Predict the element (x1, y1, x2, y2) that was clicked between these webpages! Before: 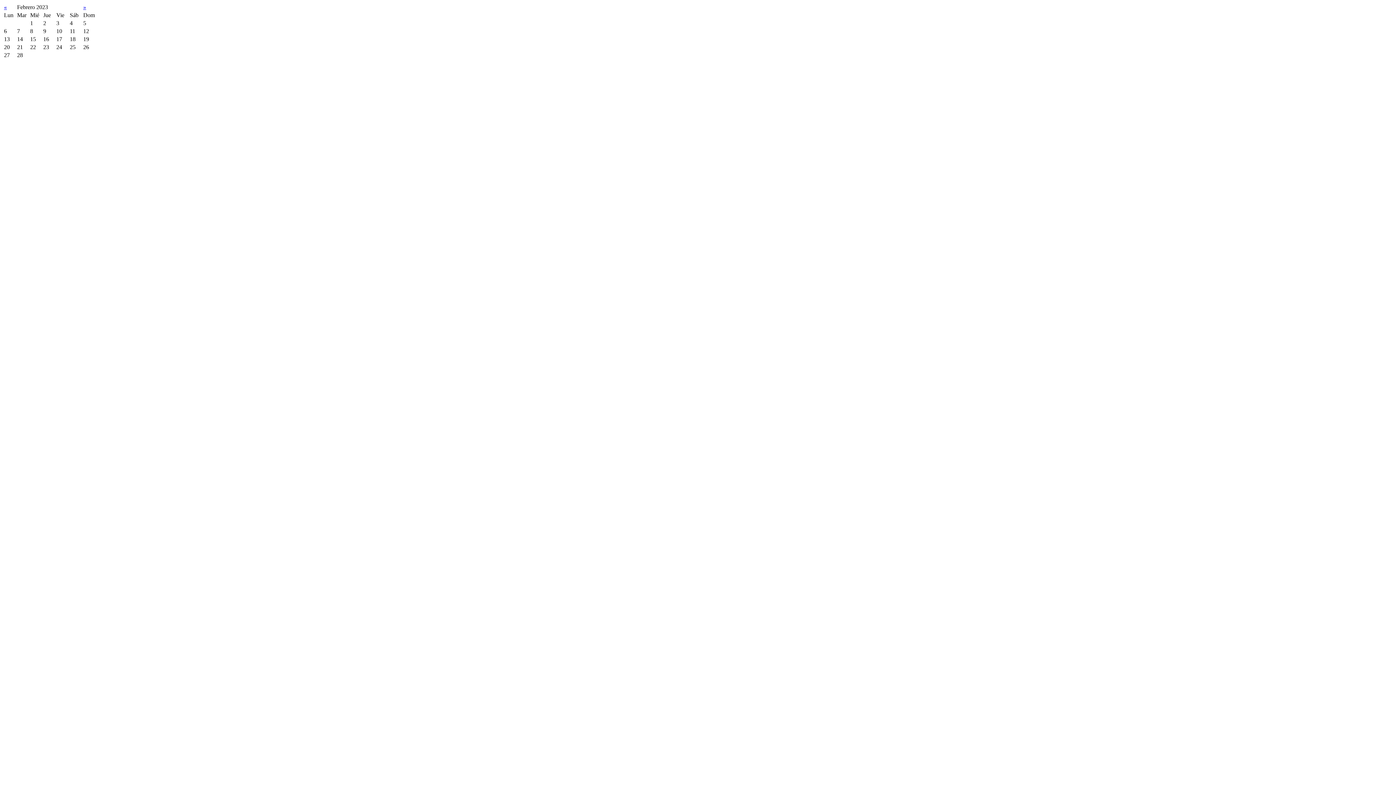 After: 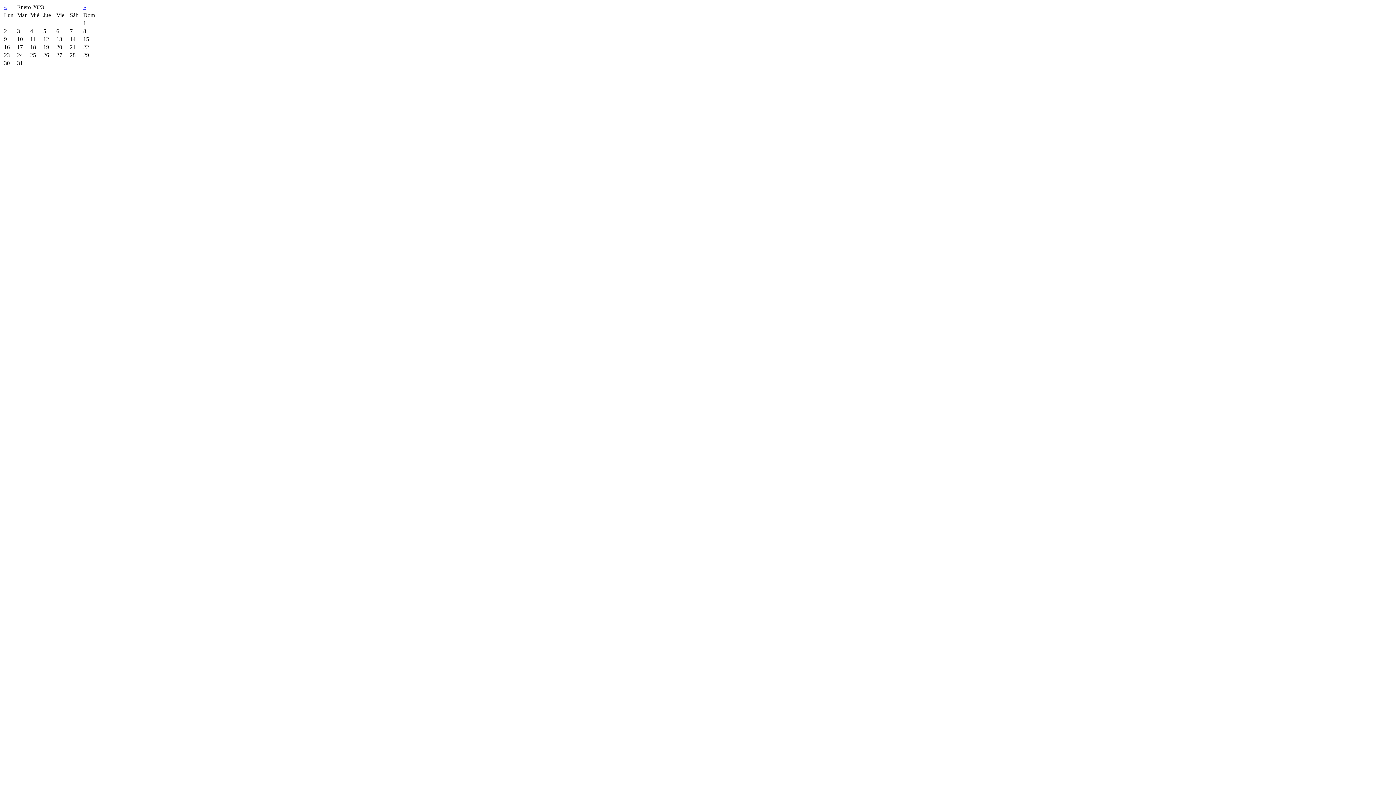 Action: label: « bbox: (4, 4, 6, 10)